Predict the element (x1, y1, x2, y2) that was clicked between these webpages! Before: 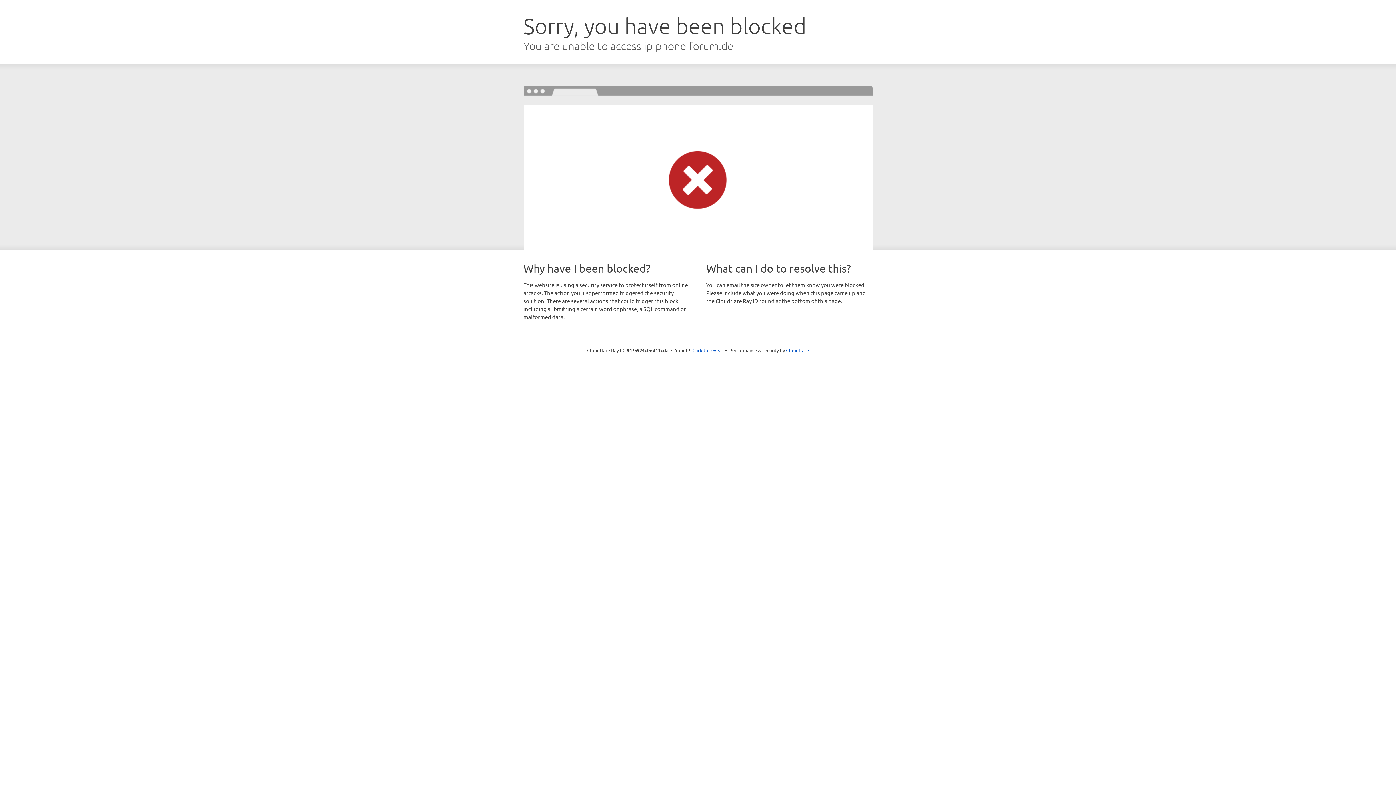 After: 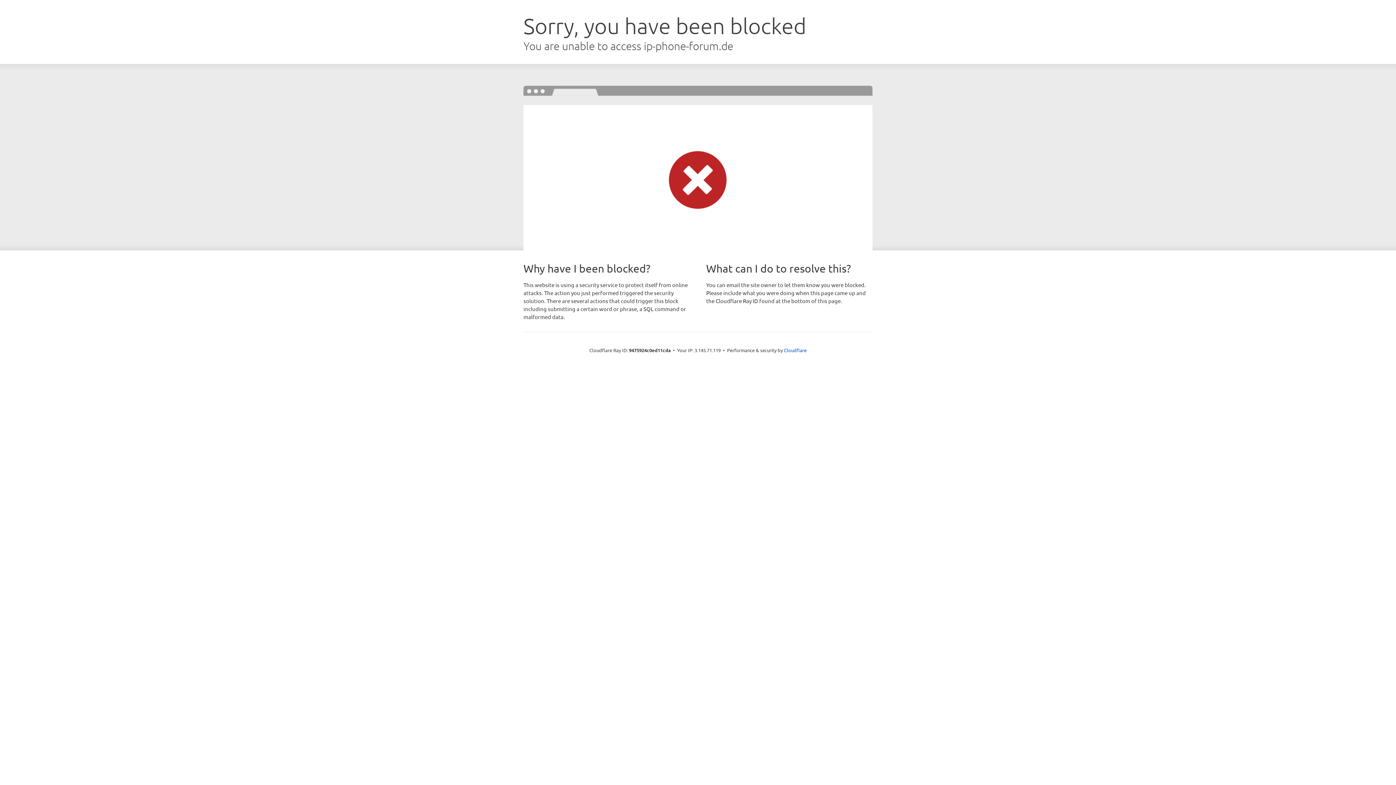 Action: label: Click to reveal bbox: (692, 346, 723, 353)